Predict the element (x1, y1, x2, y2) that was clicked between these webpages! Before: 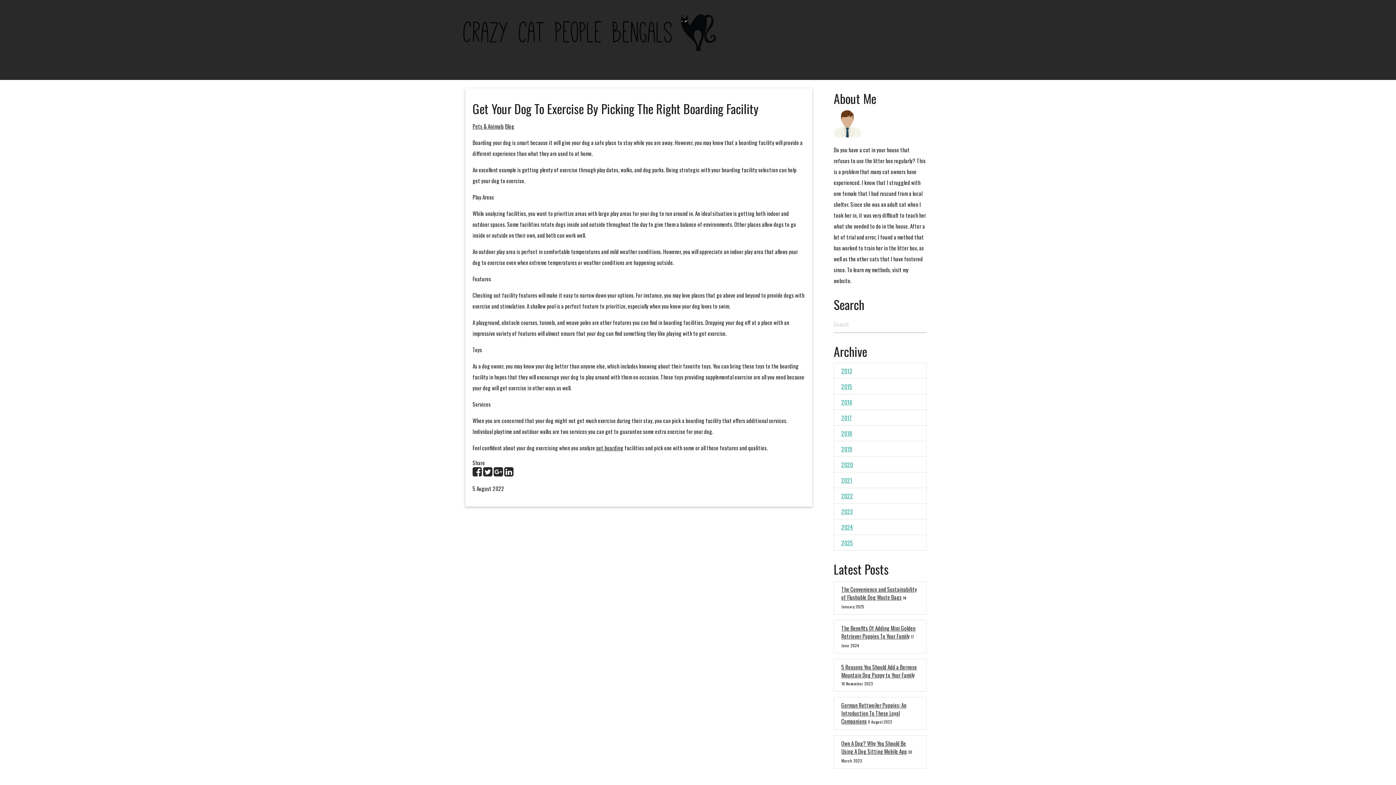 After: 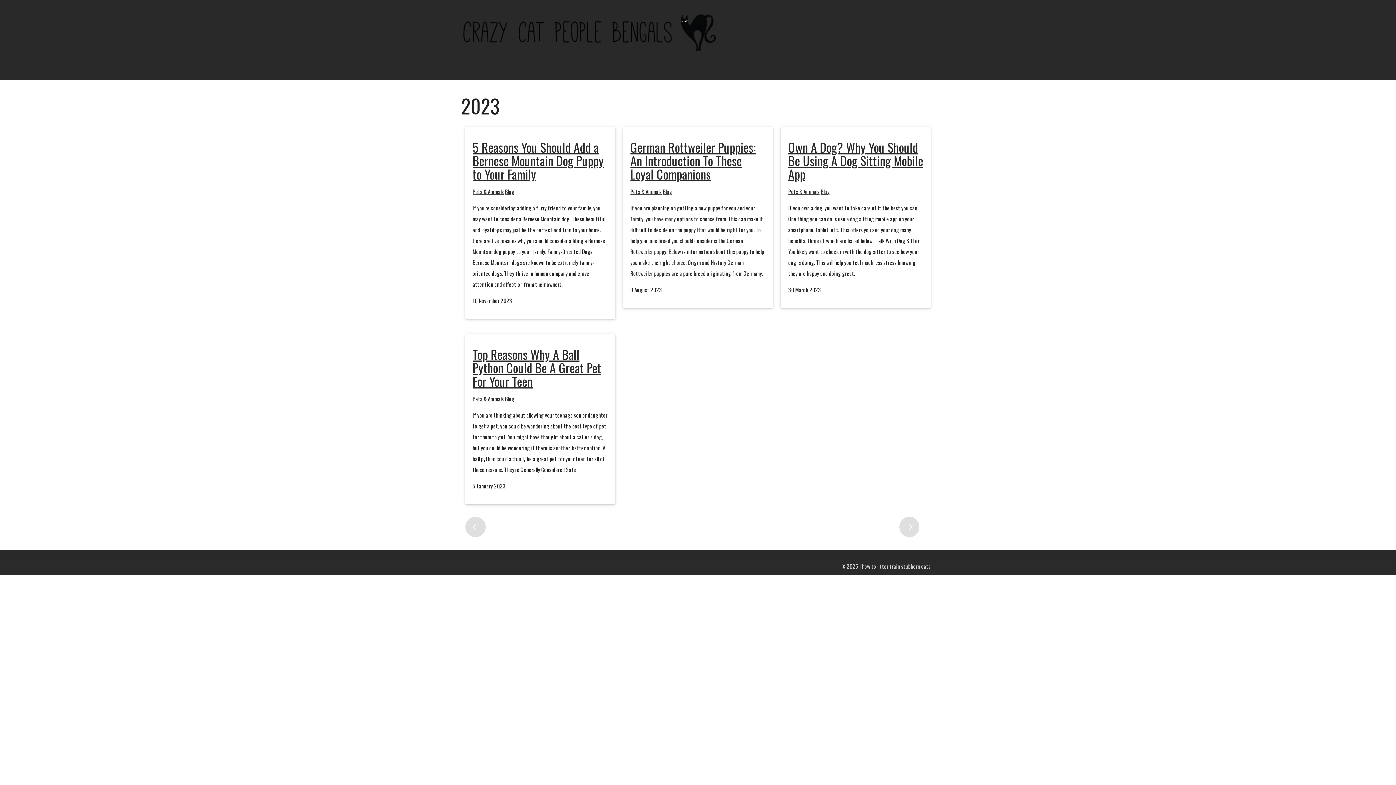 Action: bbox: (834, 504, 926, 519) label: 2023